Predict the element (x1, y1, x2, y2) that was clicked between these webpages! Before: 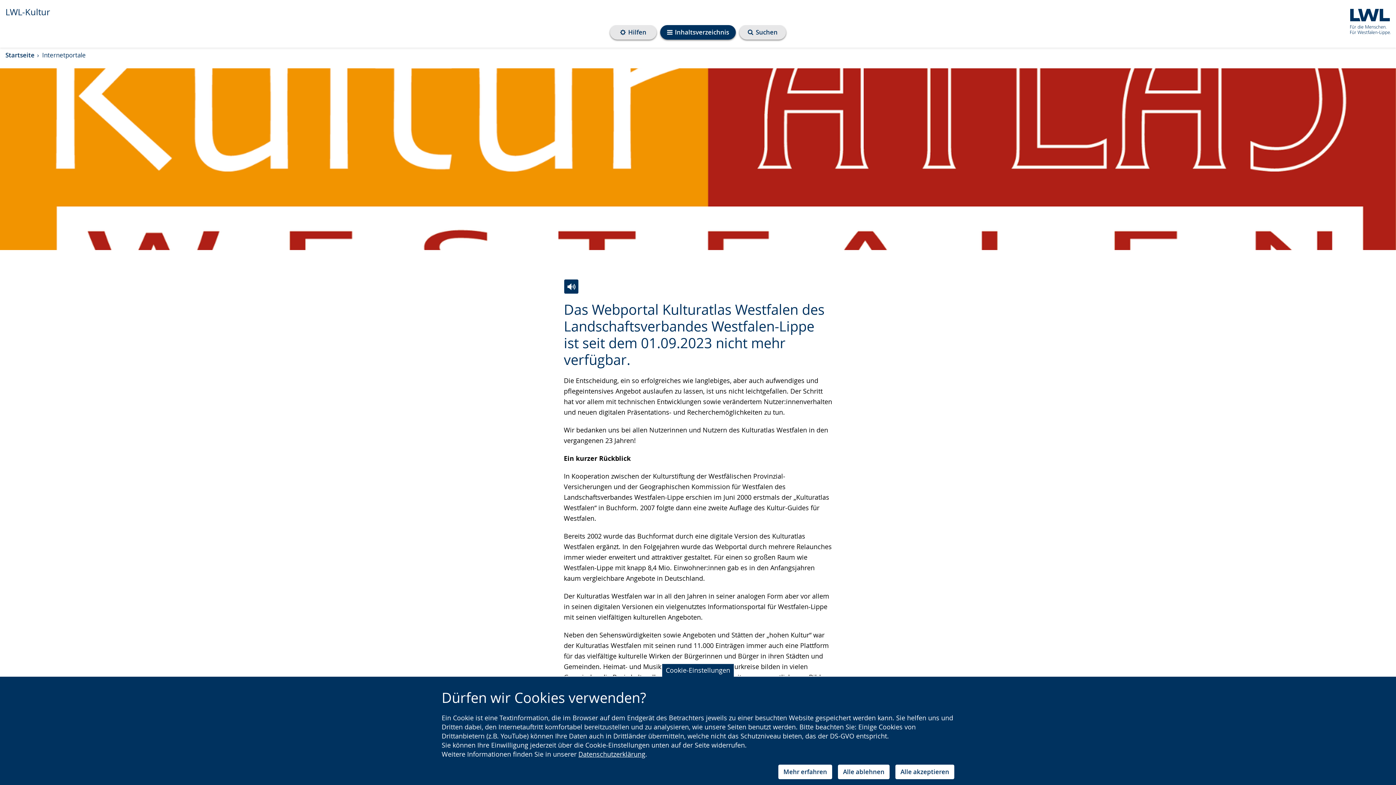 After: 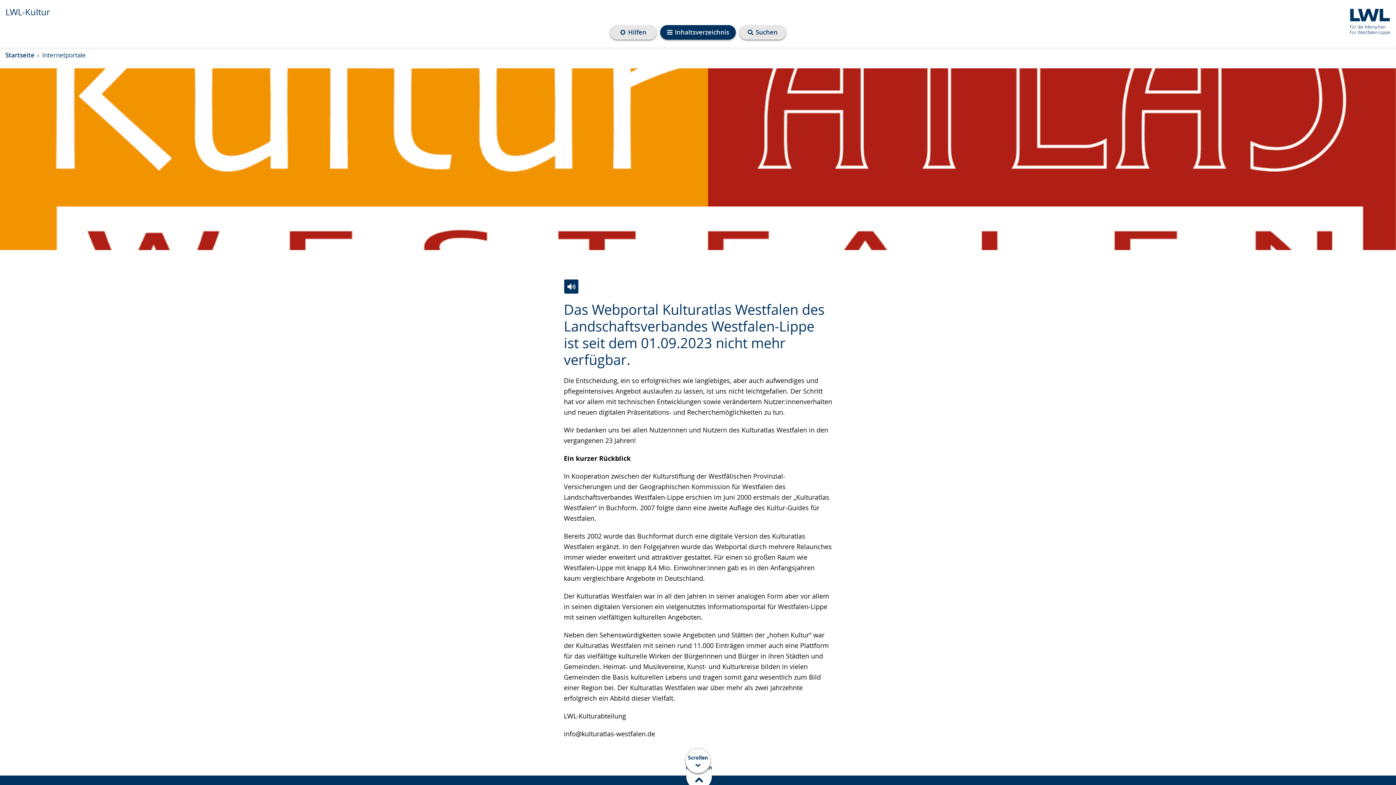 Action: label: Alle ablehnen bbox: (838, 765, 889, 779)